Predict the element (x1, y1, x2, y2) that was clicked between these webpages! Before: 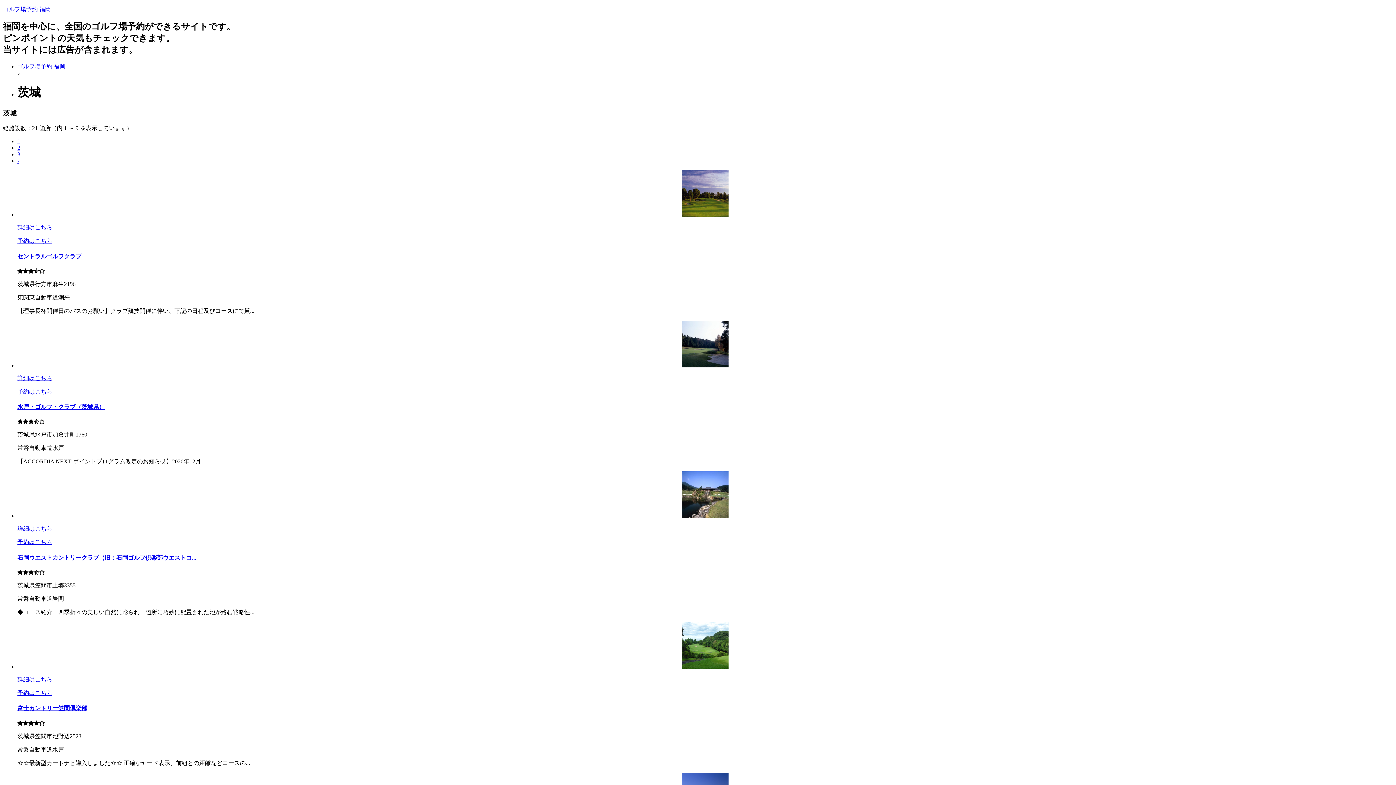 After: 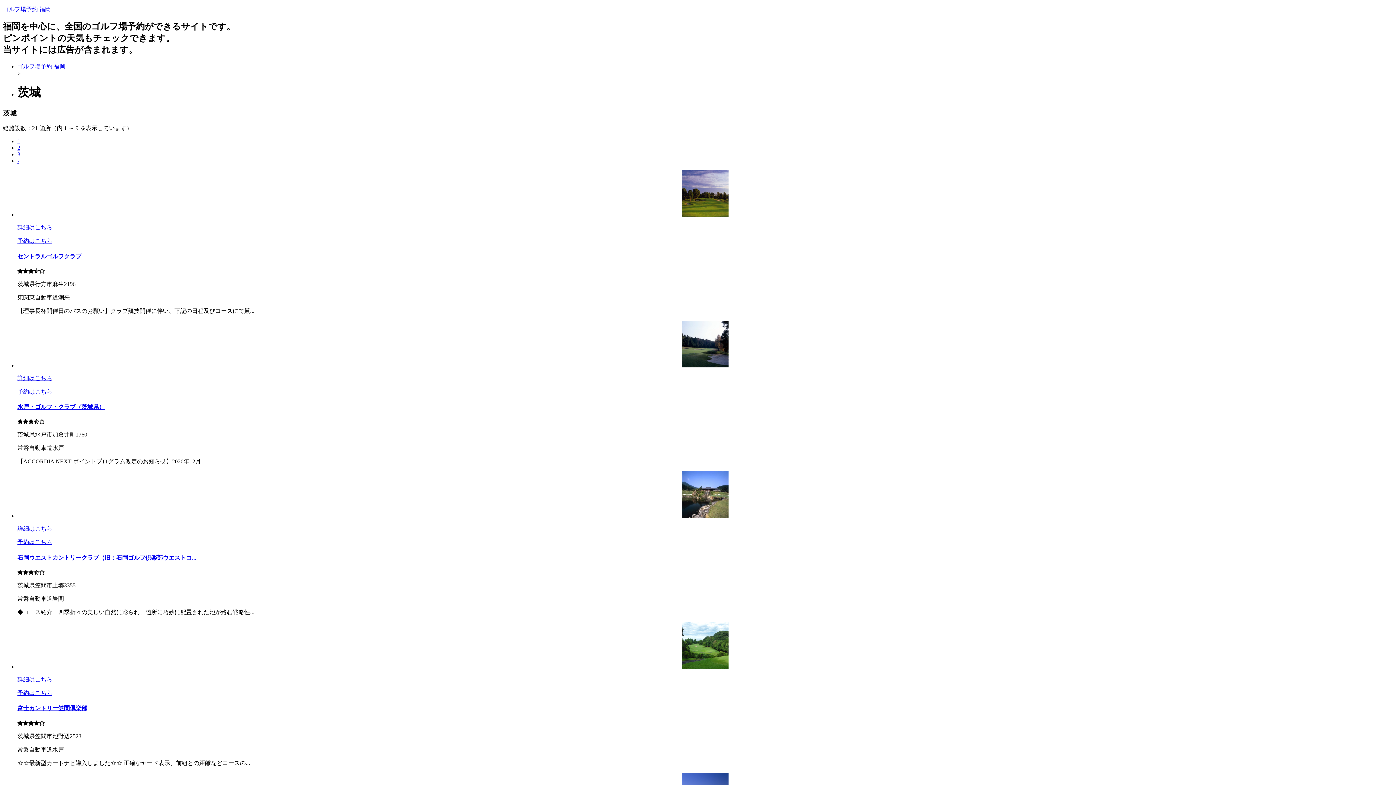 Action: label: 水戸・ゴルフ・クラブ（茨城県） bbox: (17, 404, 104, 410)